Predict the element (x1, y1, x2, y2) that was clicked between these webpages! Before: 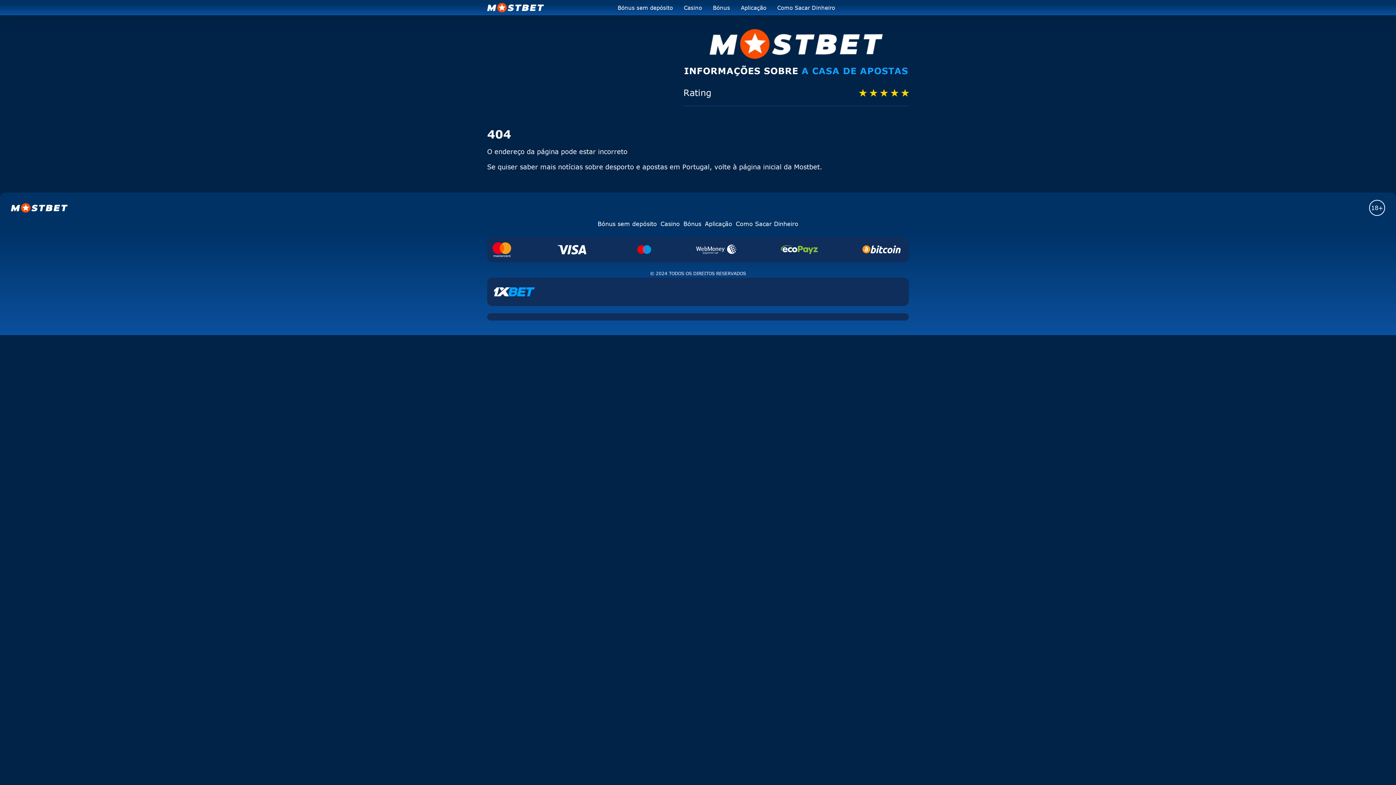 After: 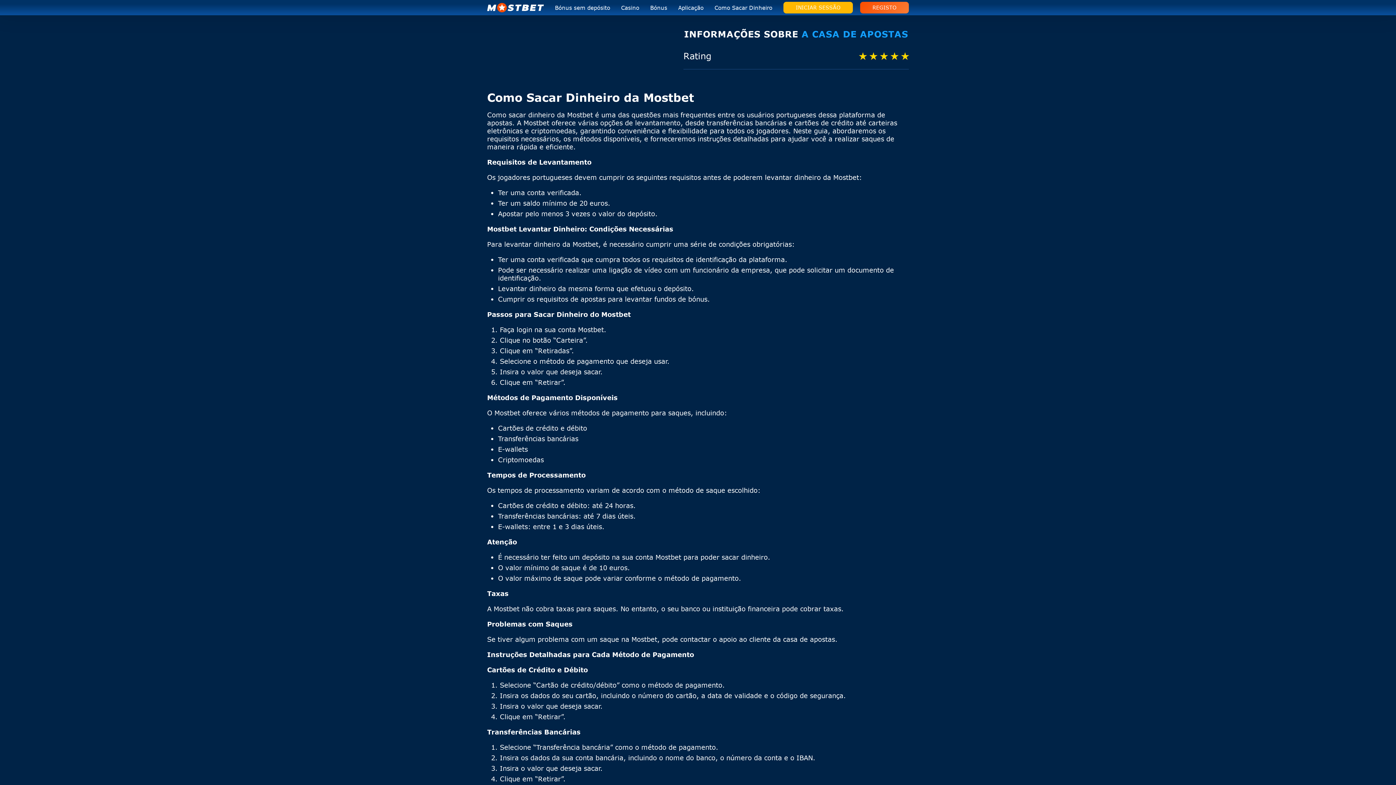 Action: bbox: (736, 220, 798, 227) label: Como Sacar Dinheiro